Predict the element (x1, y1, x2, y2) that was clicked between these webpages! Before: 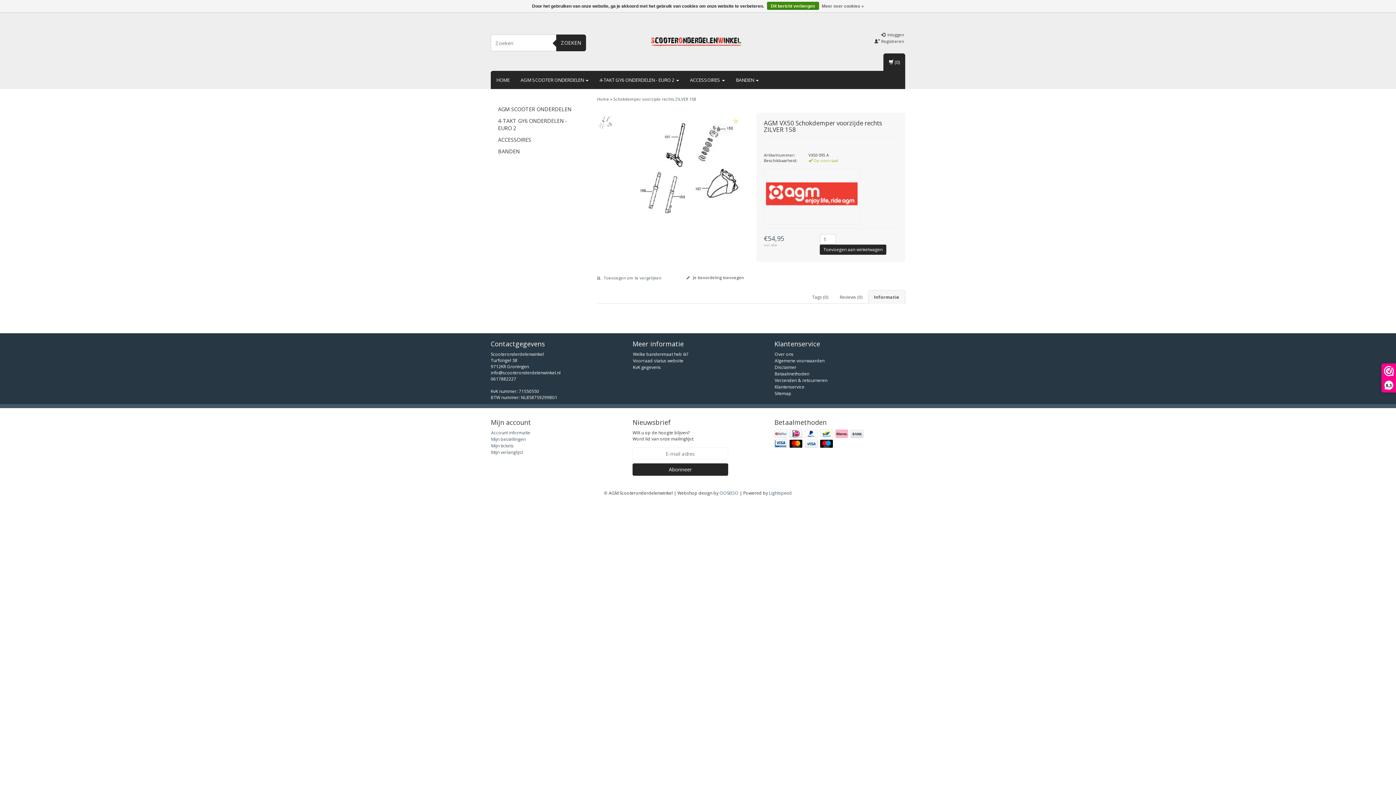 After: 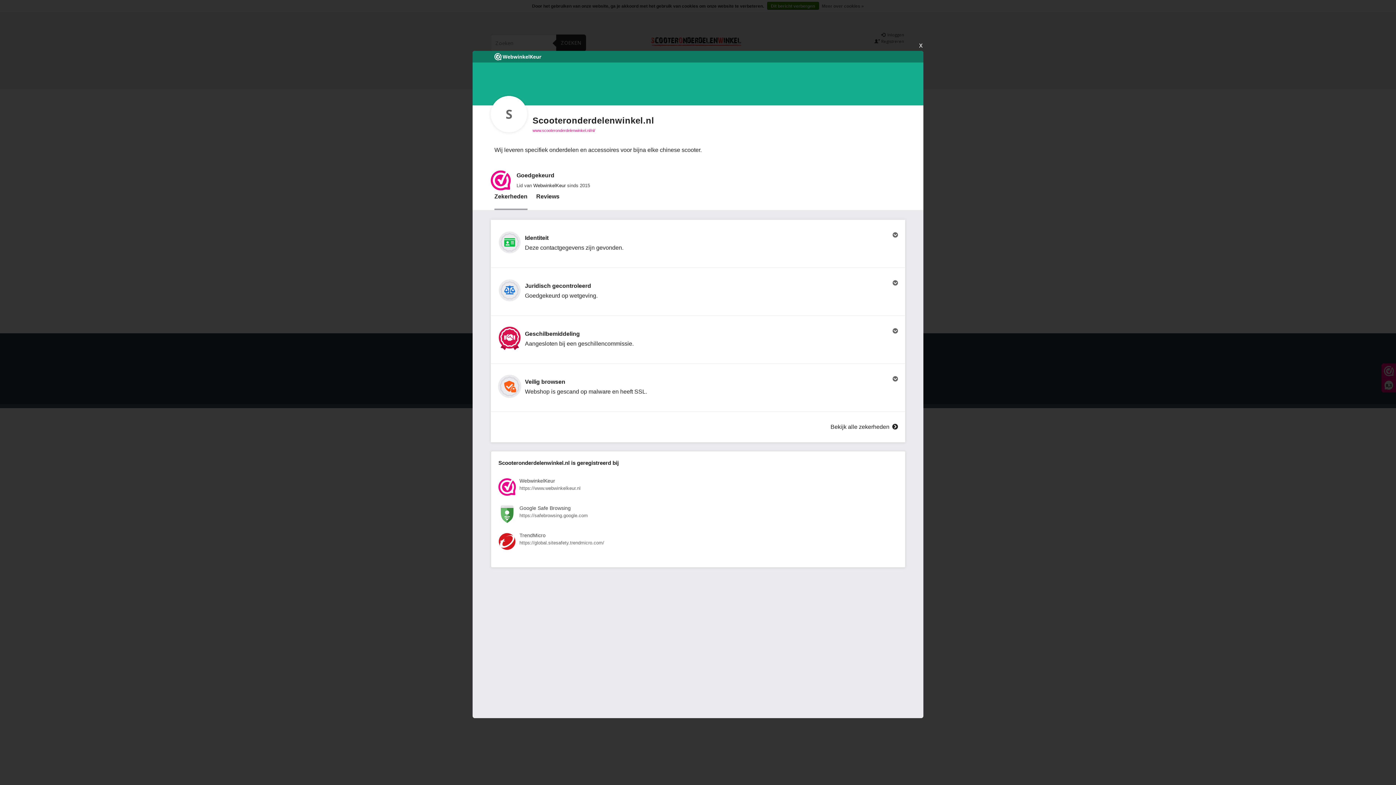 Action: label: 8,3 bbox: (1382, 364, 1396, 392)